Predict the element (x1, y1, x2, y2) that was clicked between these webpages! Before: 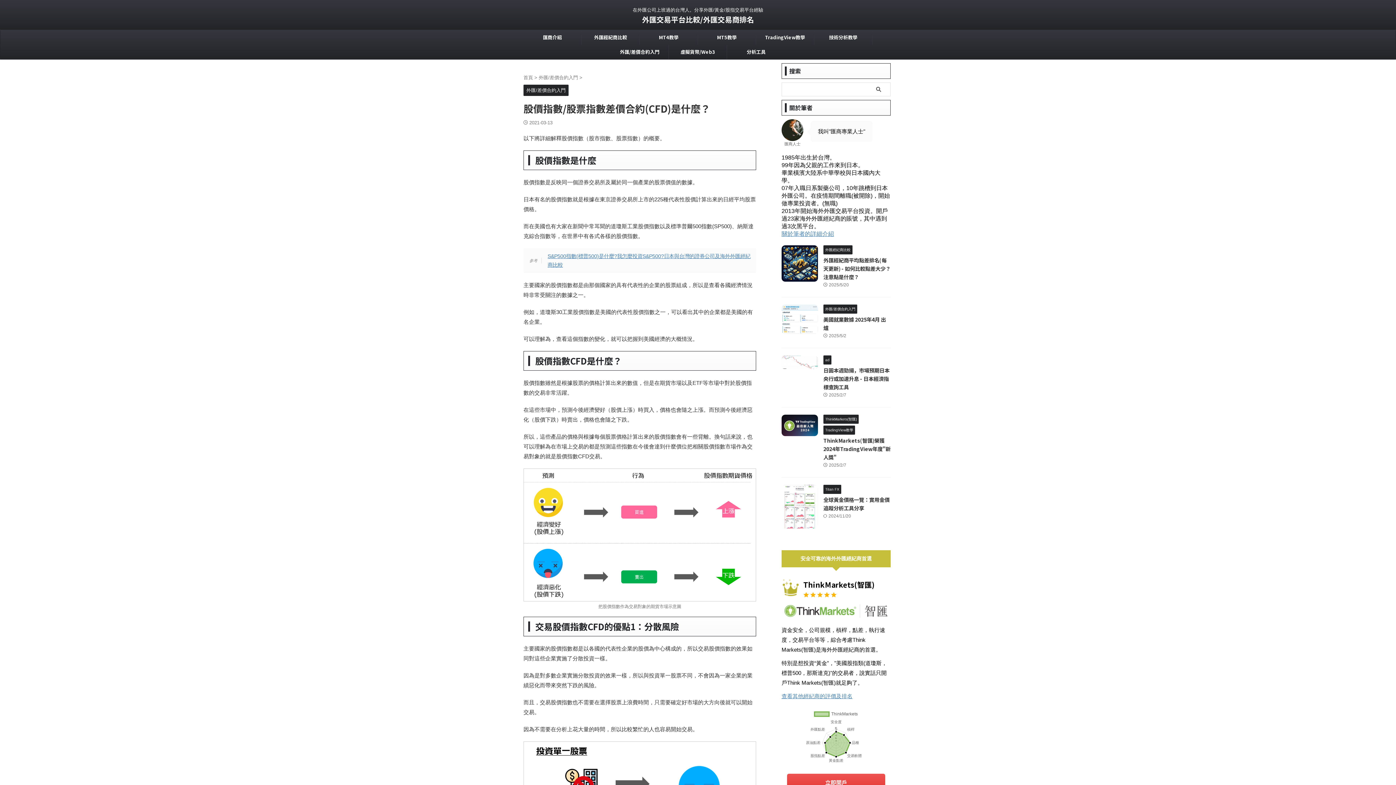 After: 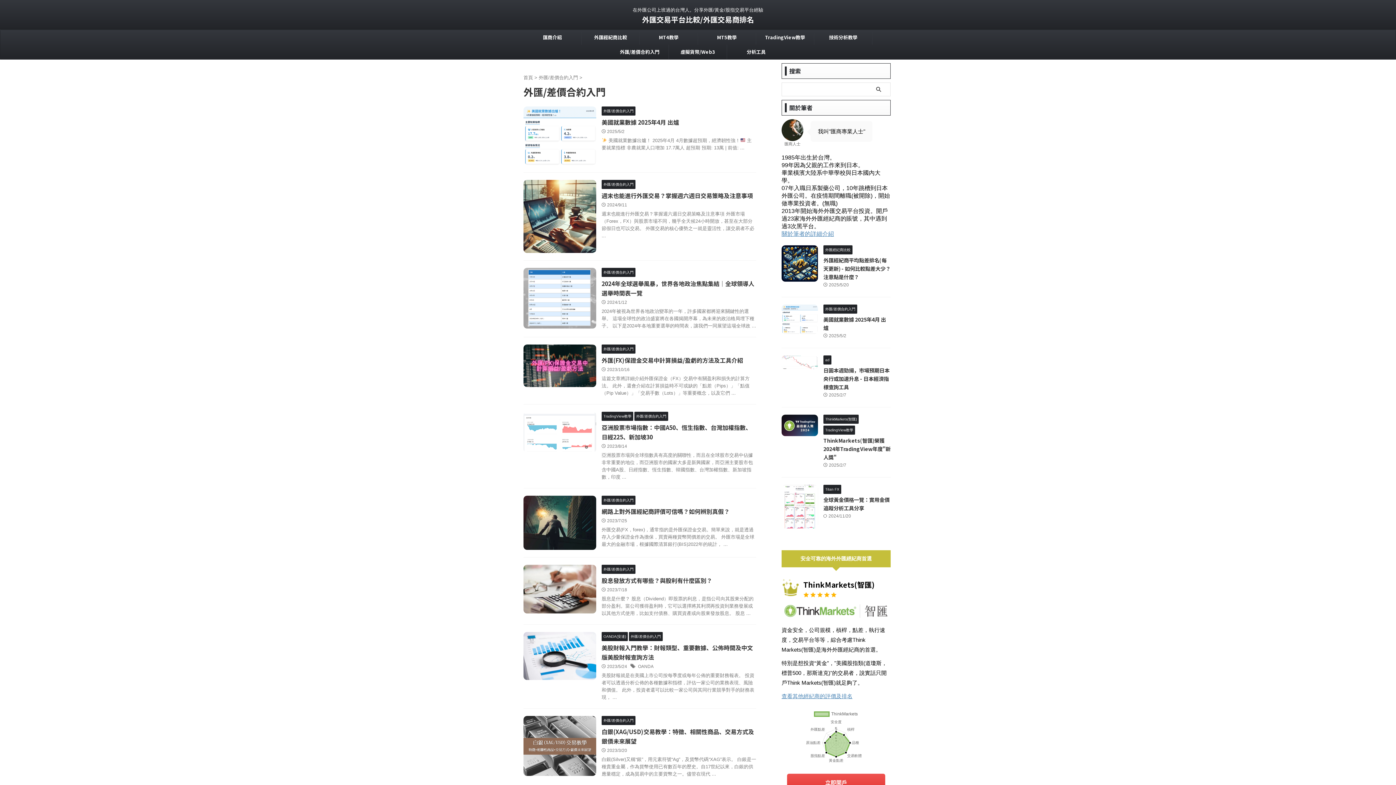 Action: label: 外匯/差價合約入門 bbox: (523, 82, 568, 96)